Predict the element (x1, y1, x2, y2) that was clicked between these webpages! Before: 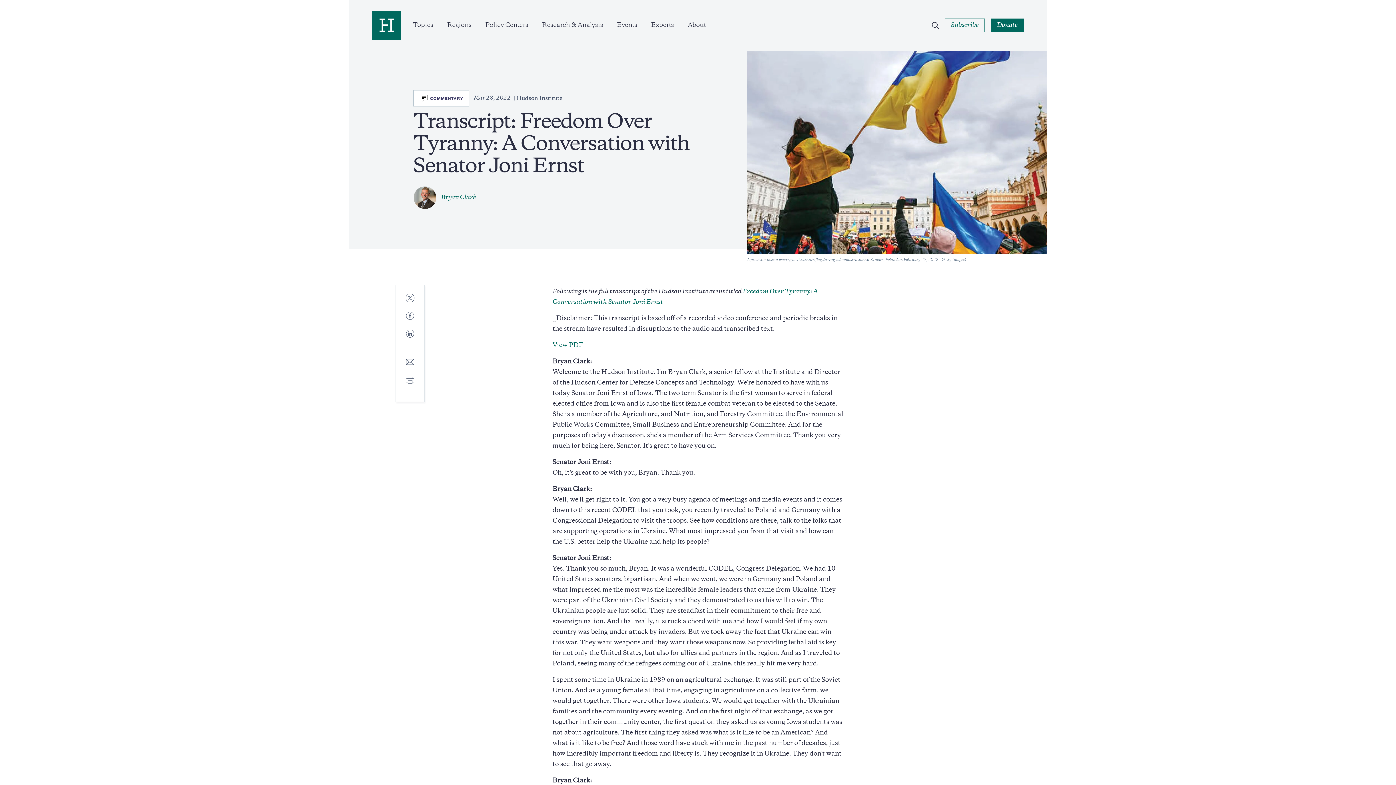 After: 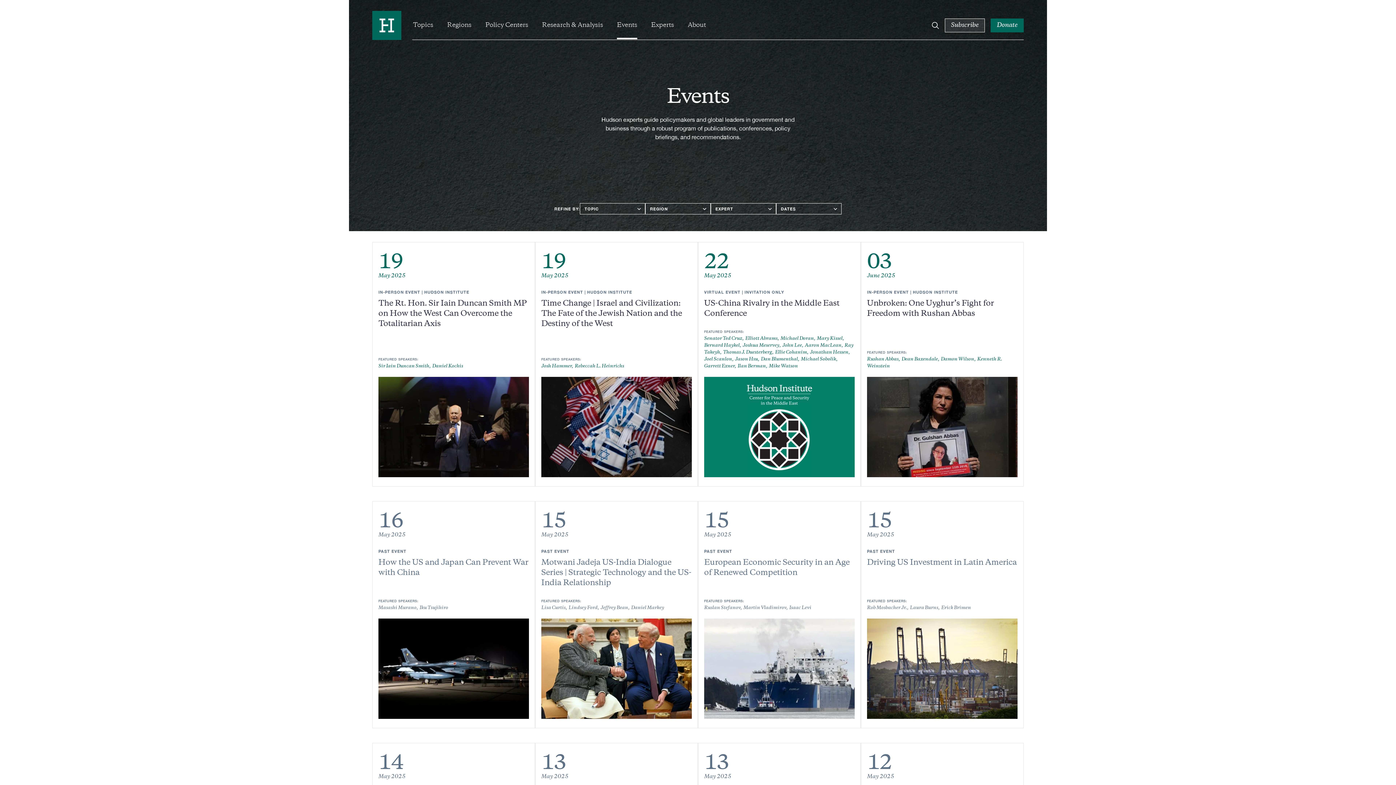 Action: label: Events bbox: (617, 22, 637, 39)